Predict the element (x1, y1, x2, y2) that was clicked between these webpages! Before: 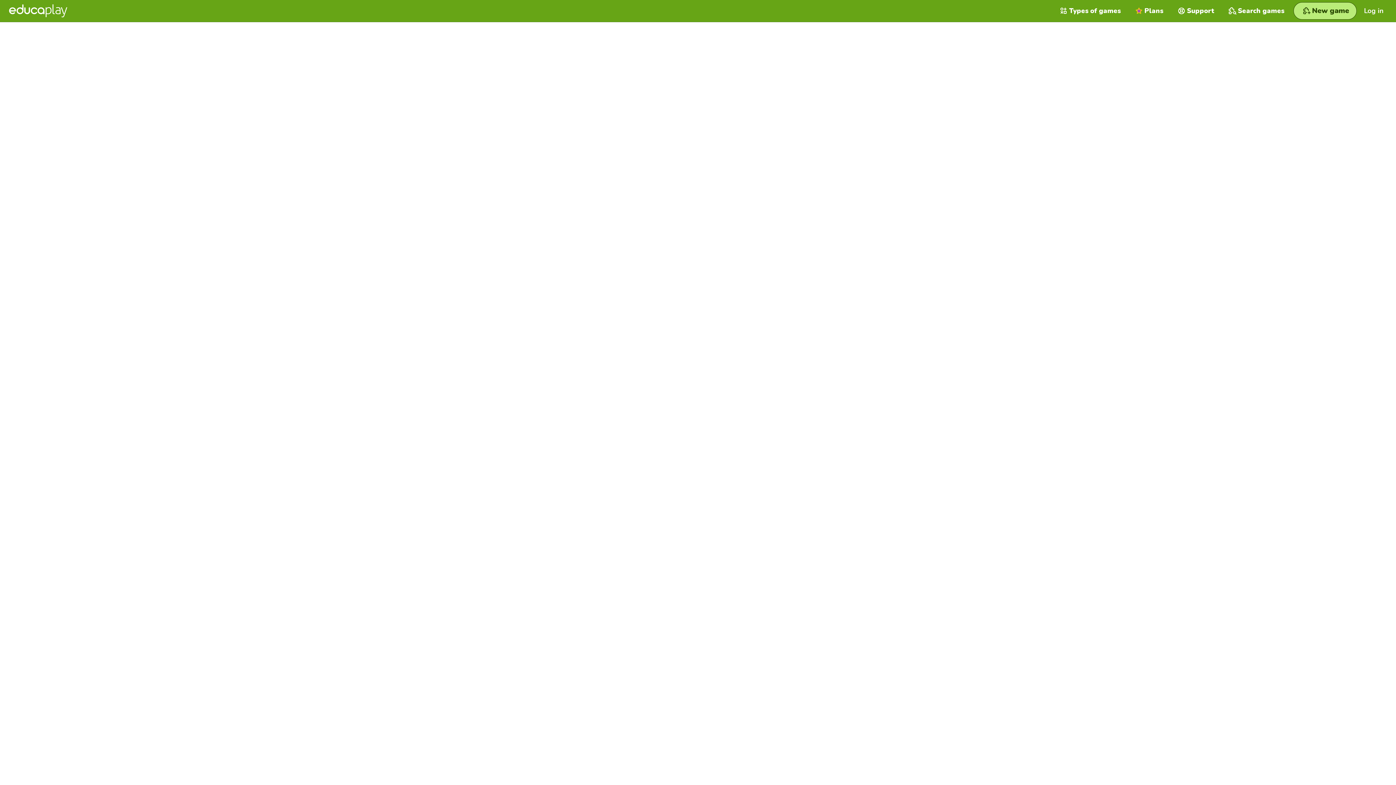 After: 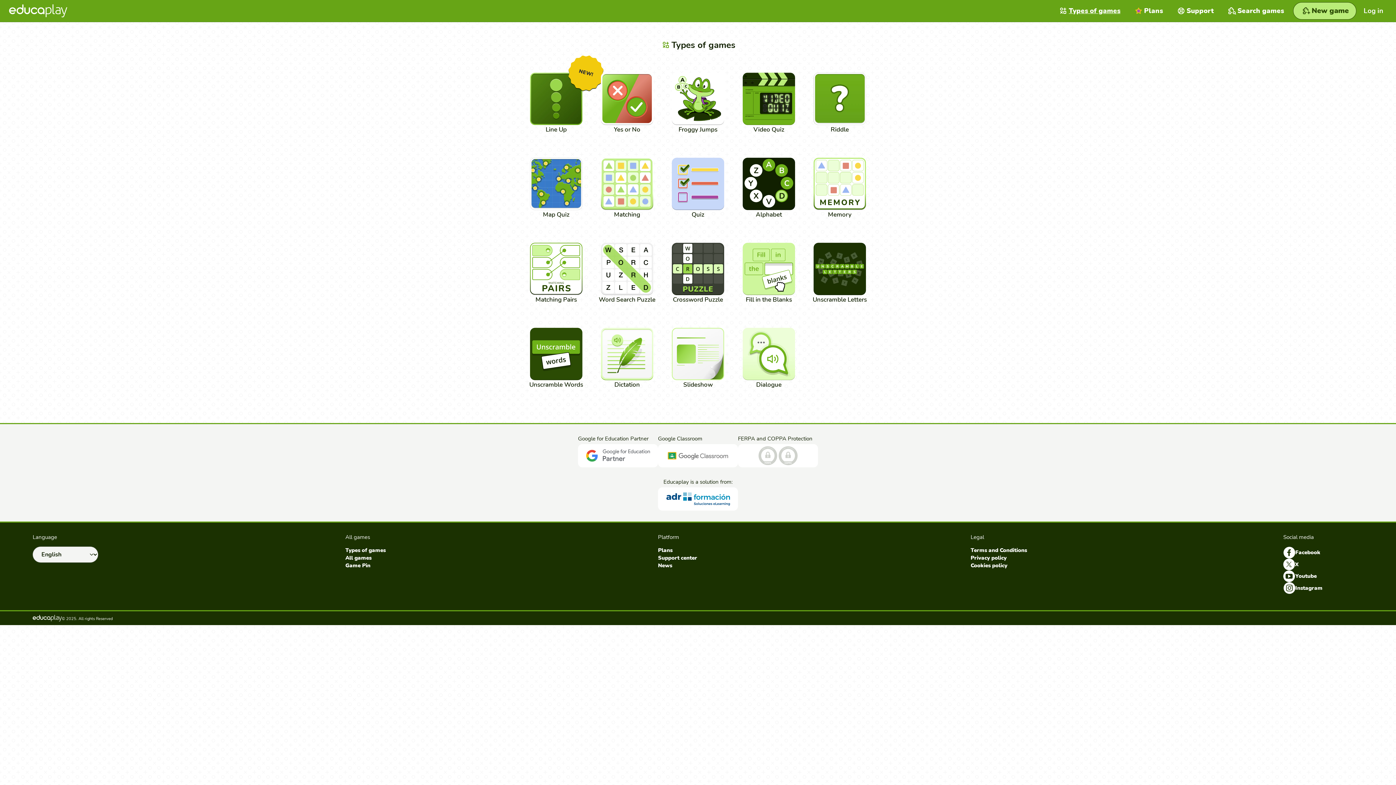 Action: label: Types of games bbox: (1053, 0, 1128, 21)